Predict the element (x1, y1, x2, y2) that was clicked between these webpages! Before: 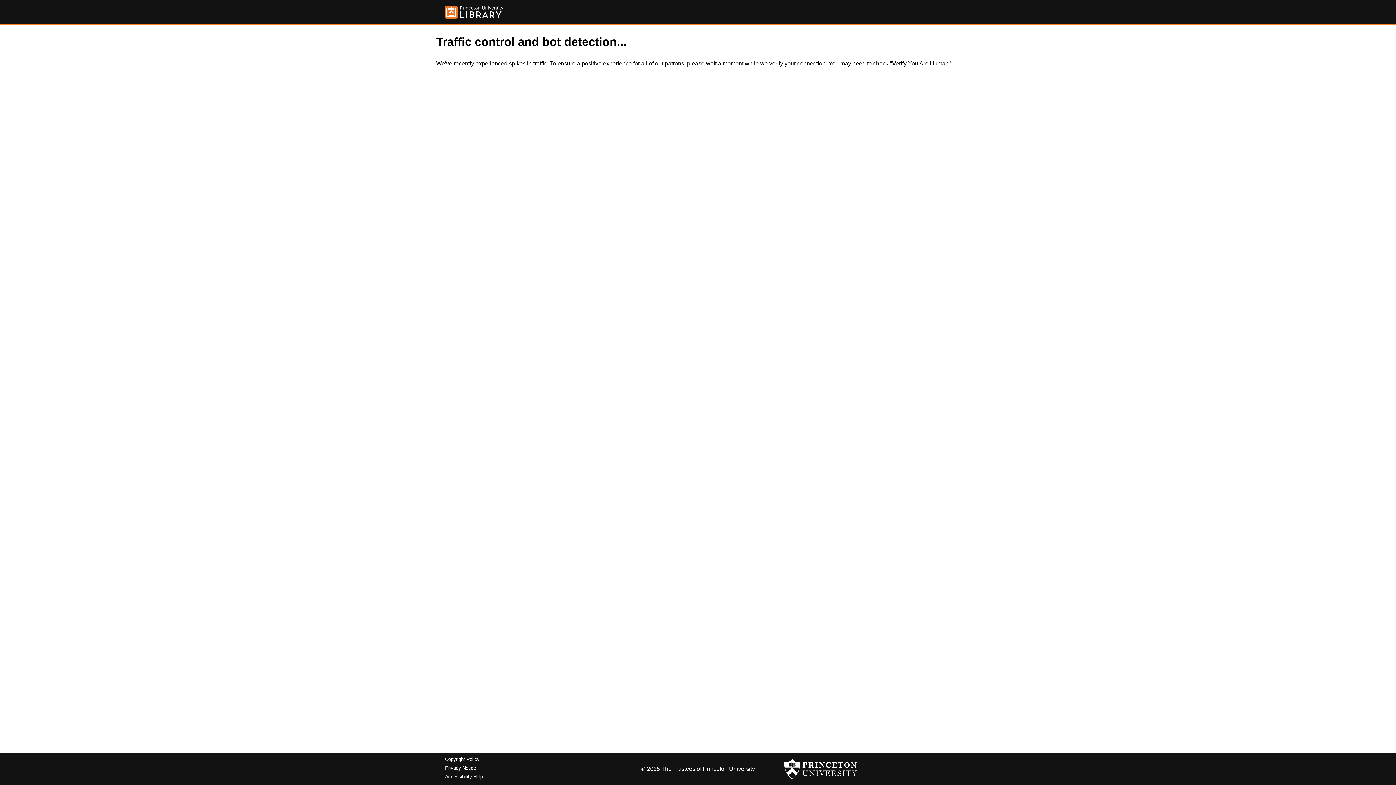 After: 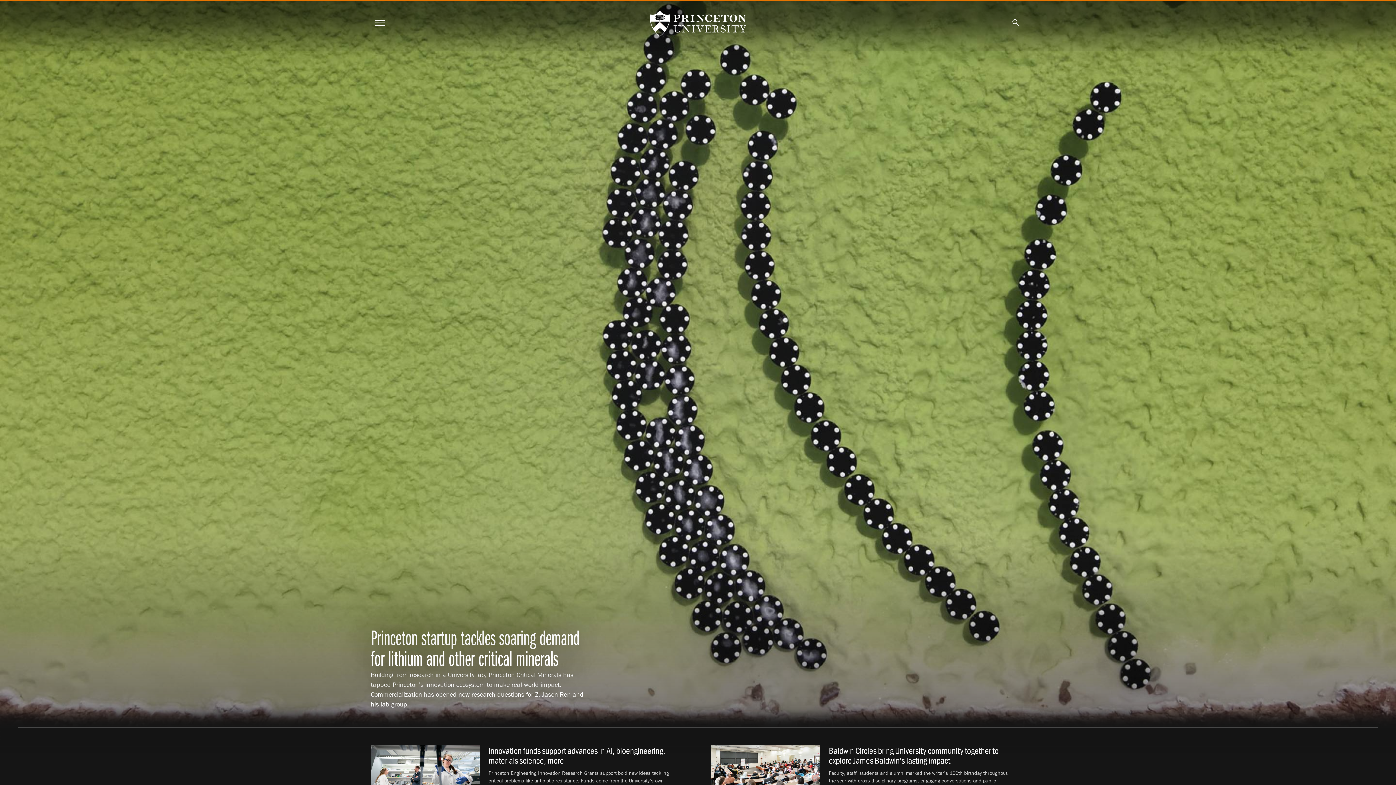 Action: bbox: (784, 756, 857, 782)